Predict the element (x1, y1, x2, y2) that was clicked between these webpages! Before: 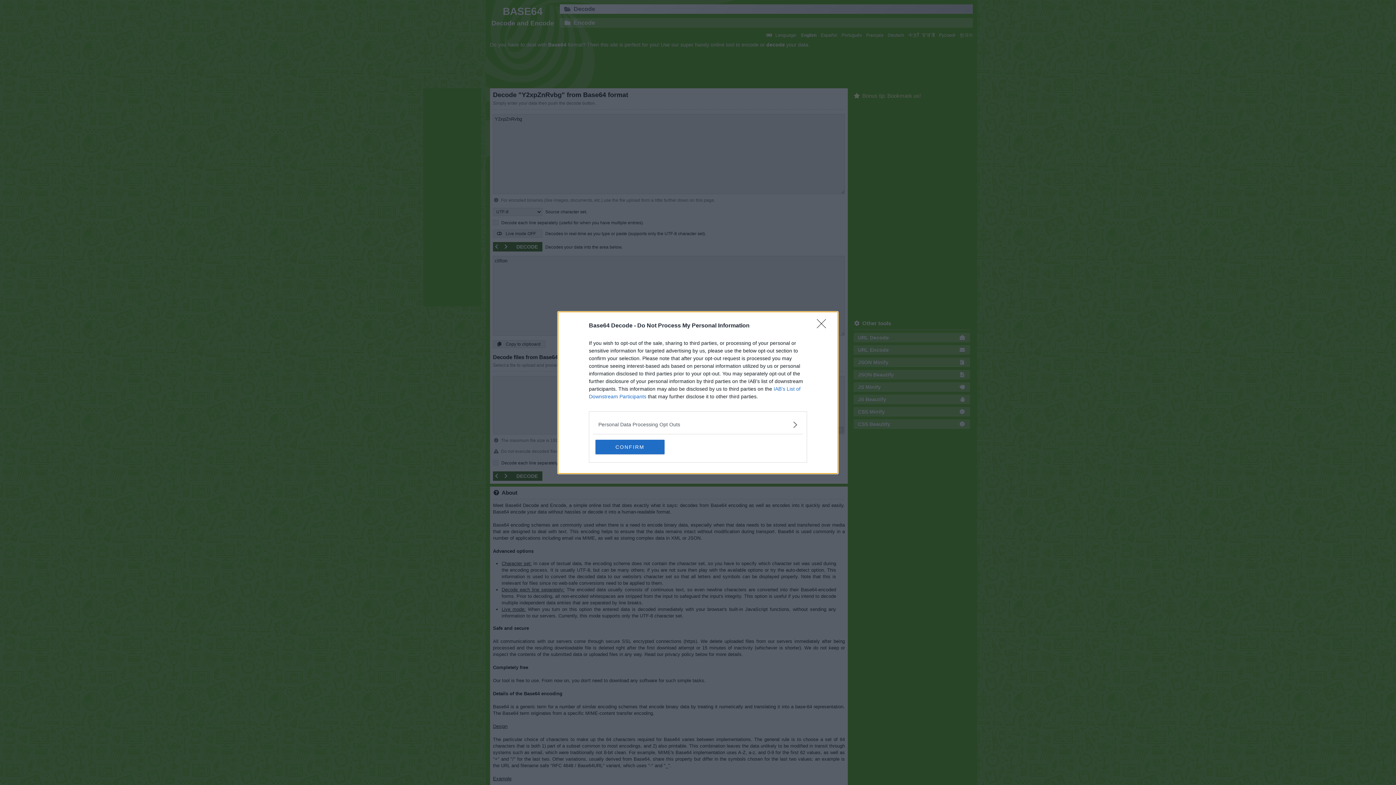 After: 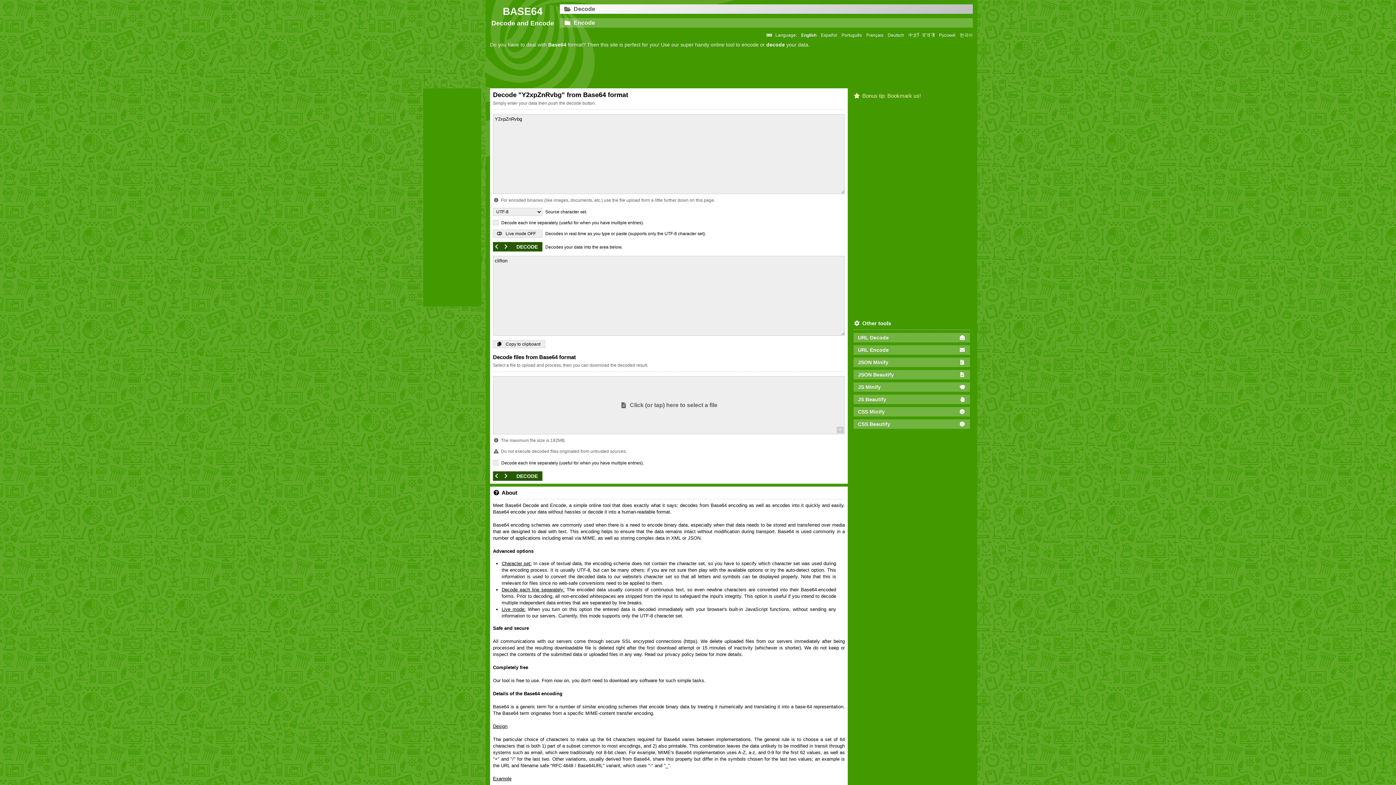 Action: label: Close bbox: (817, 319, 830, 332)